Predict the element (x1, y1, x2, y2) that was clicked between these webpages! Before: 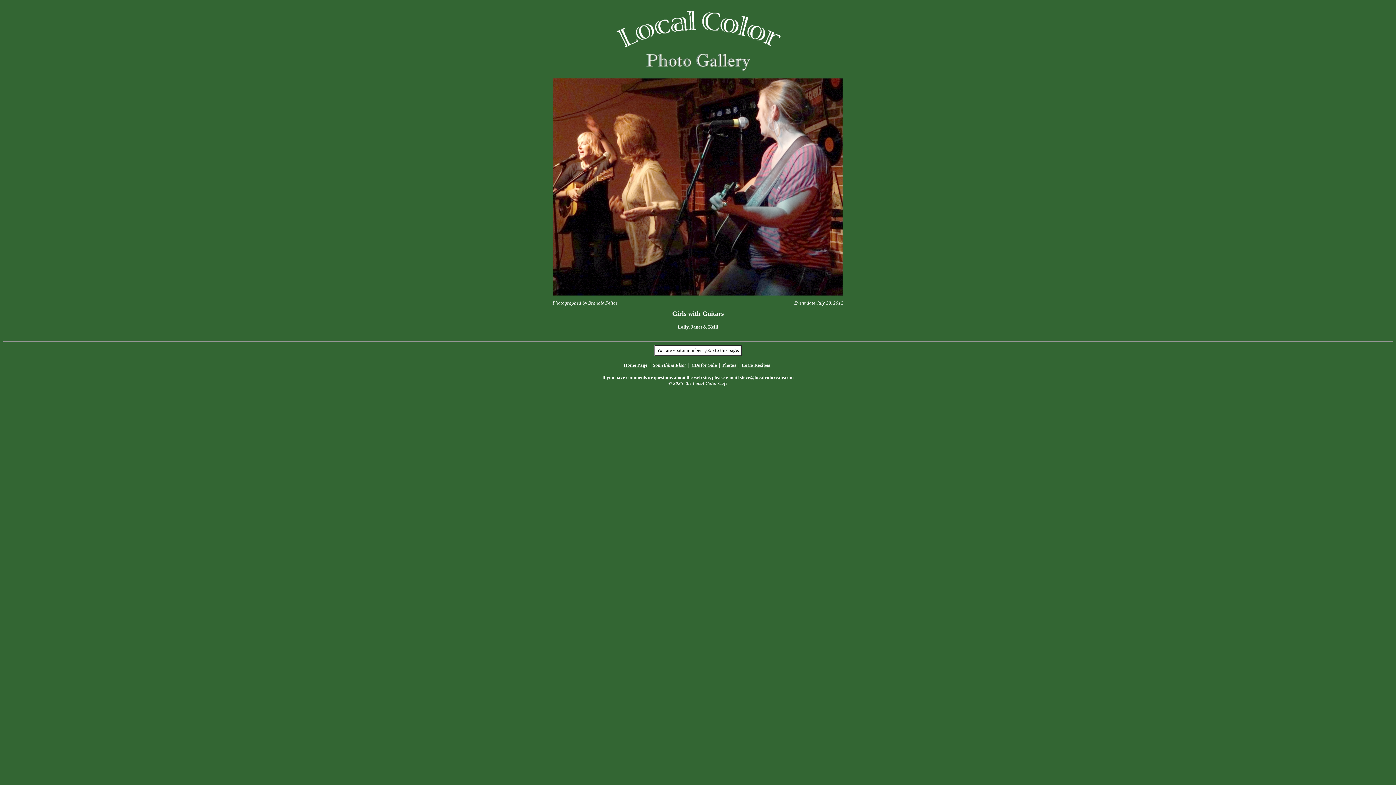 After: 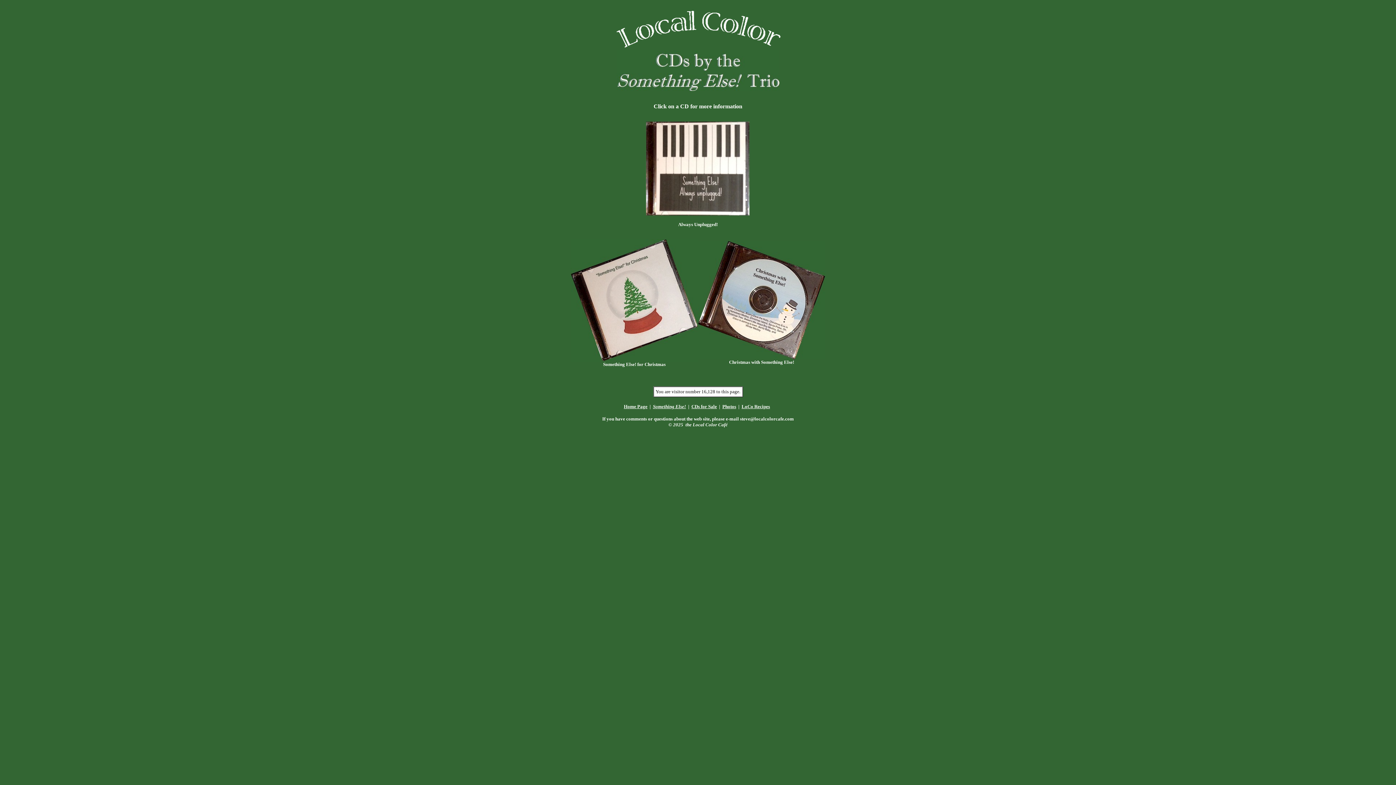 Action: label: CDs for Sale bbox: (691, 362, 717, 368)